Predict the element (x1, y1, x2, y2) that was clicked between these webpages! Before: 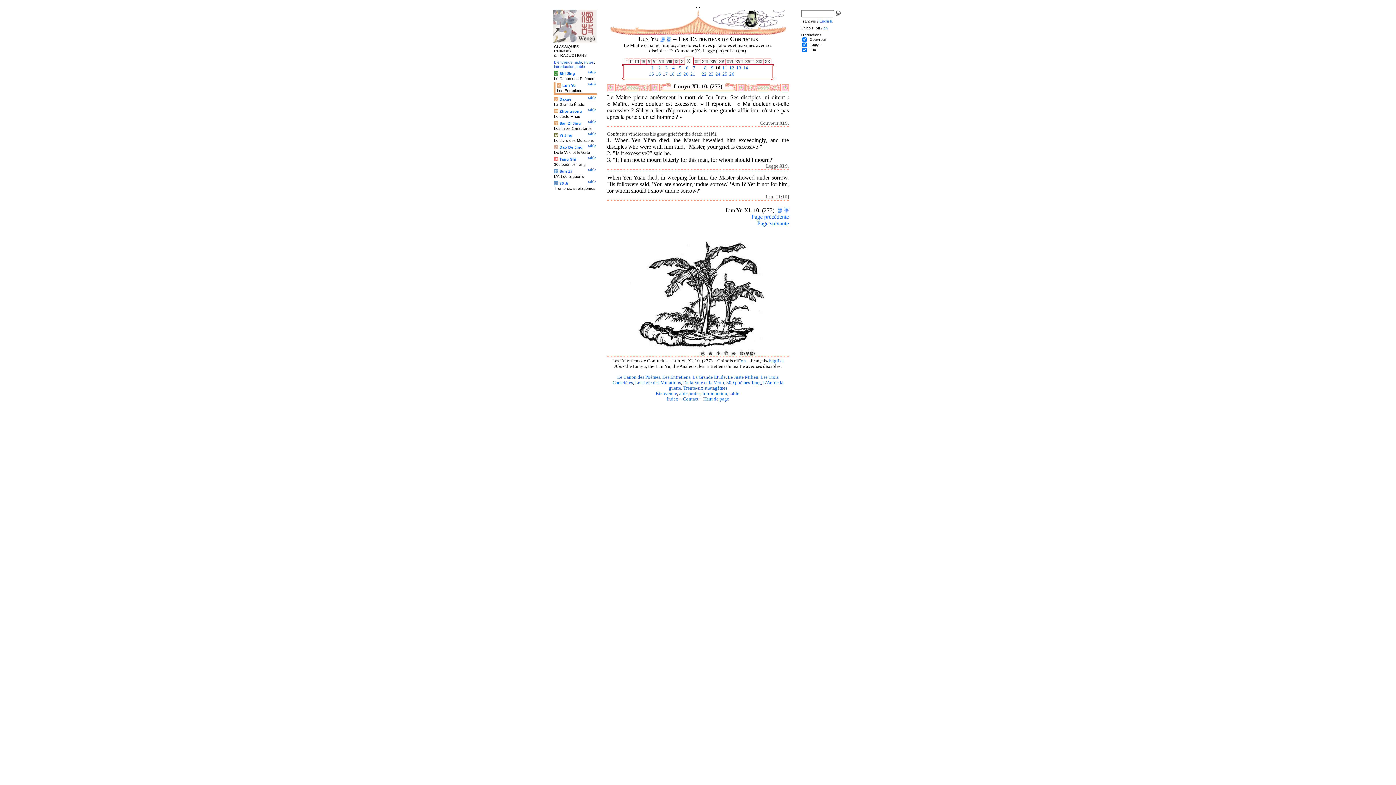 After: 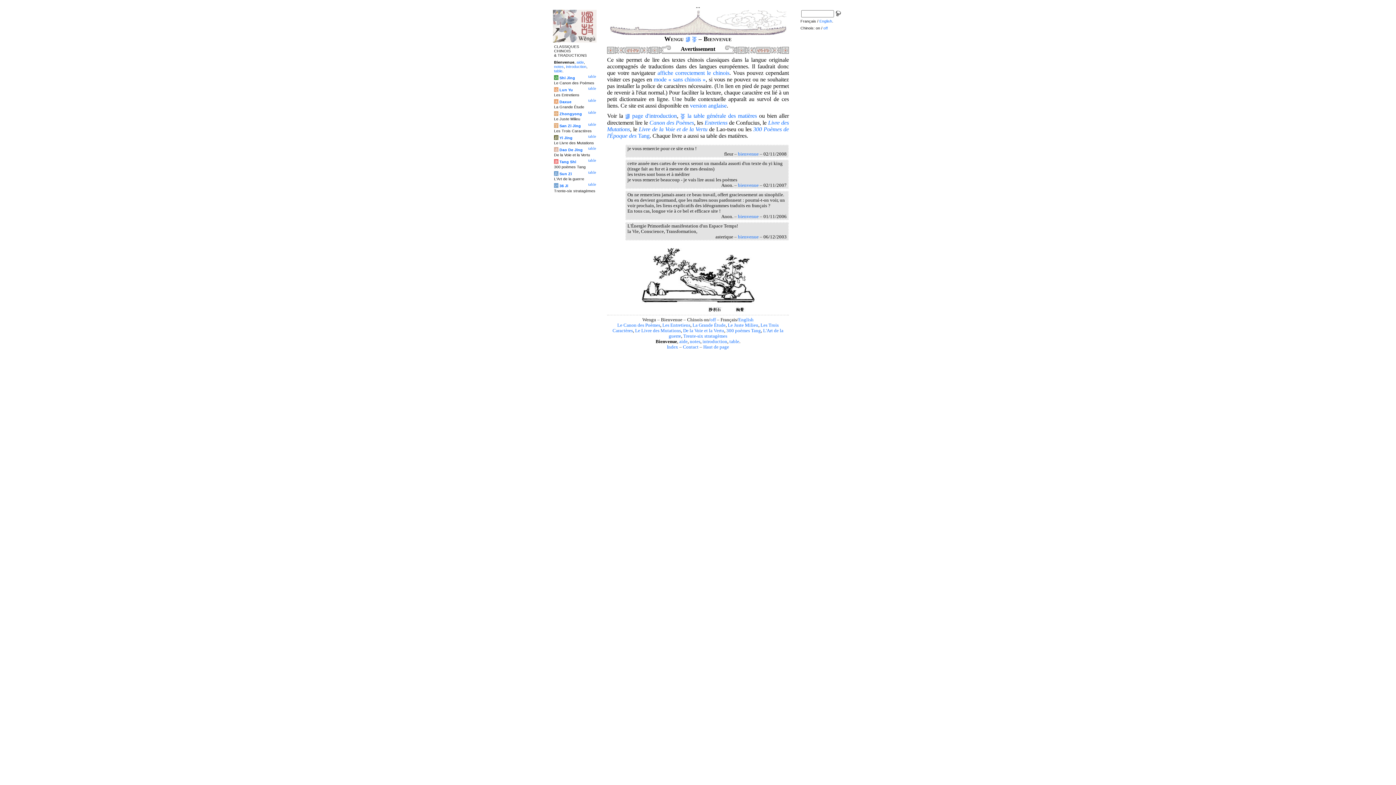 Action: bbox: (554, 60, 572, 64) label: Bienvenue